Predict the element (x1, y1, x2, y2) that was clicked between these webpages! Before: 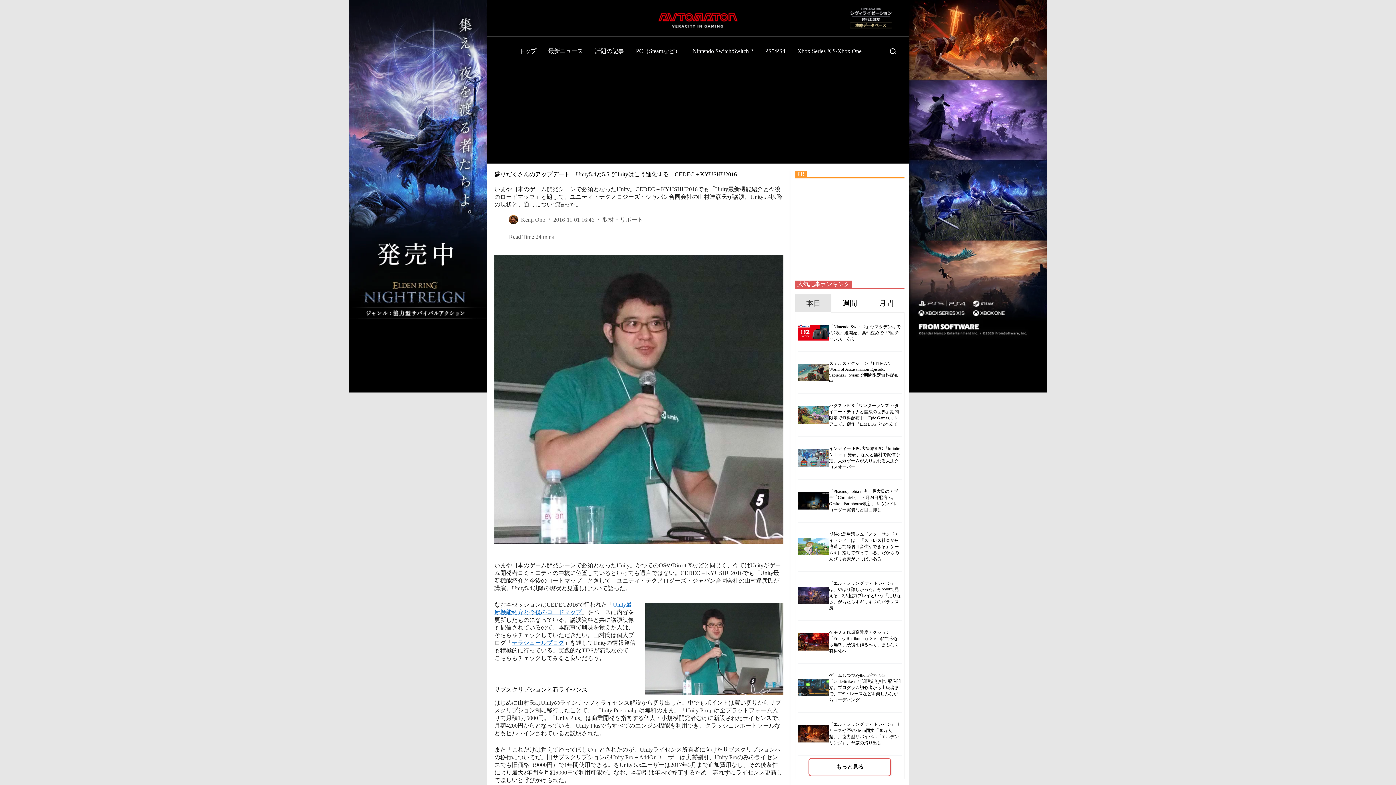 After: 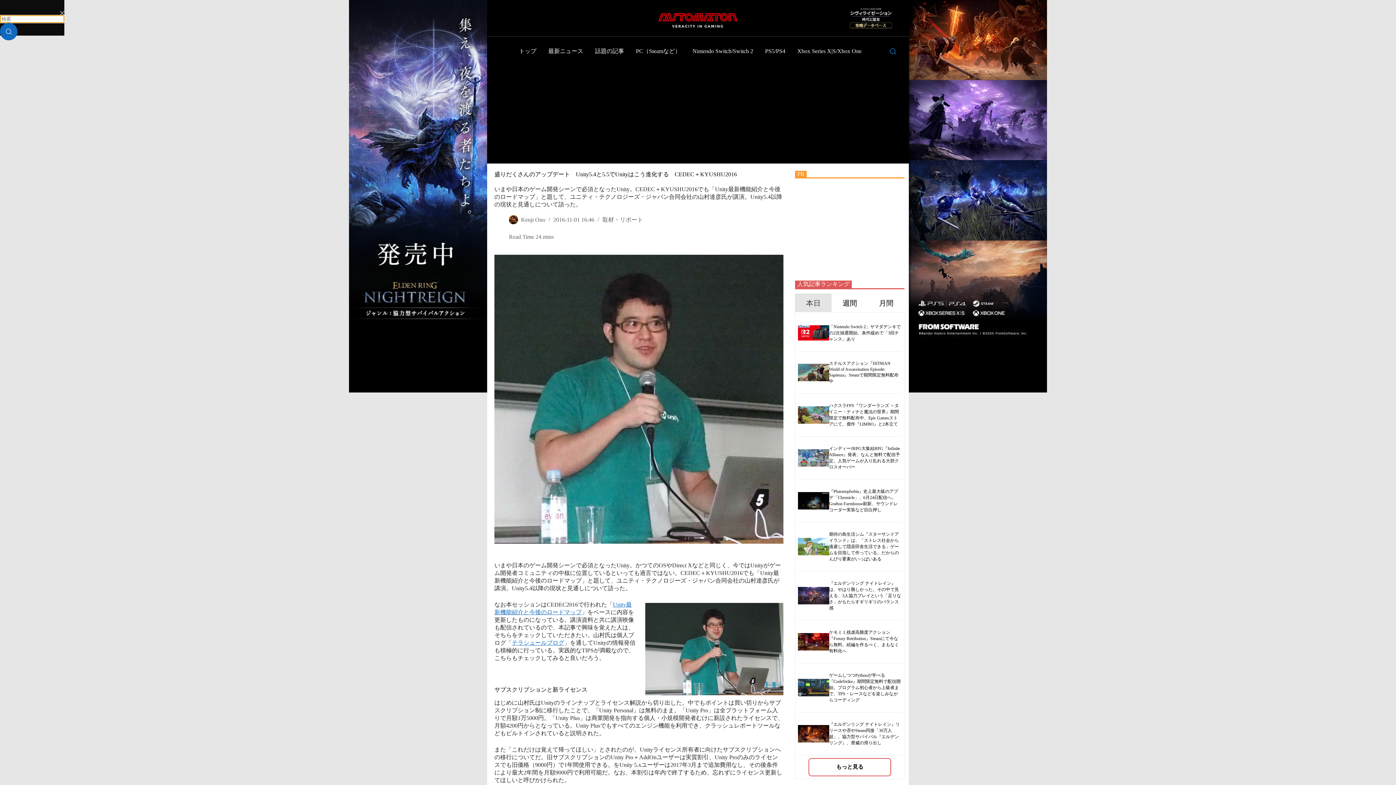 Action: bbox: (890, 48, 896, 54) label: 検索